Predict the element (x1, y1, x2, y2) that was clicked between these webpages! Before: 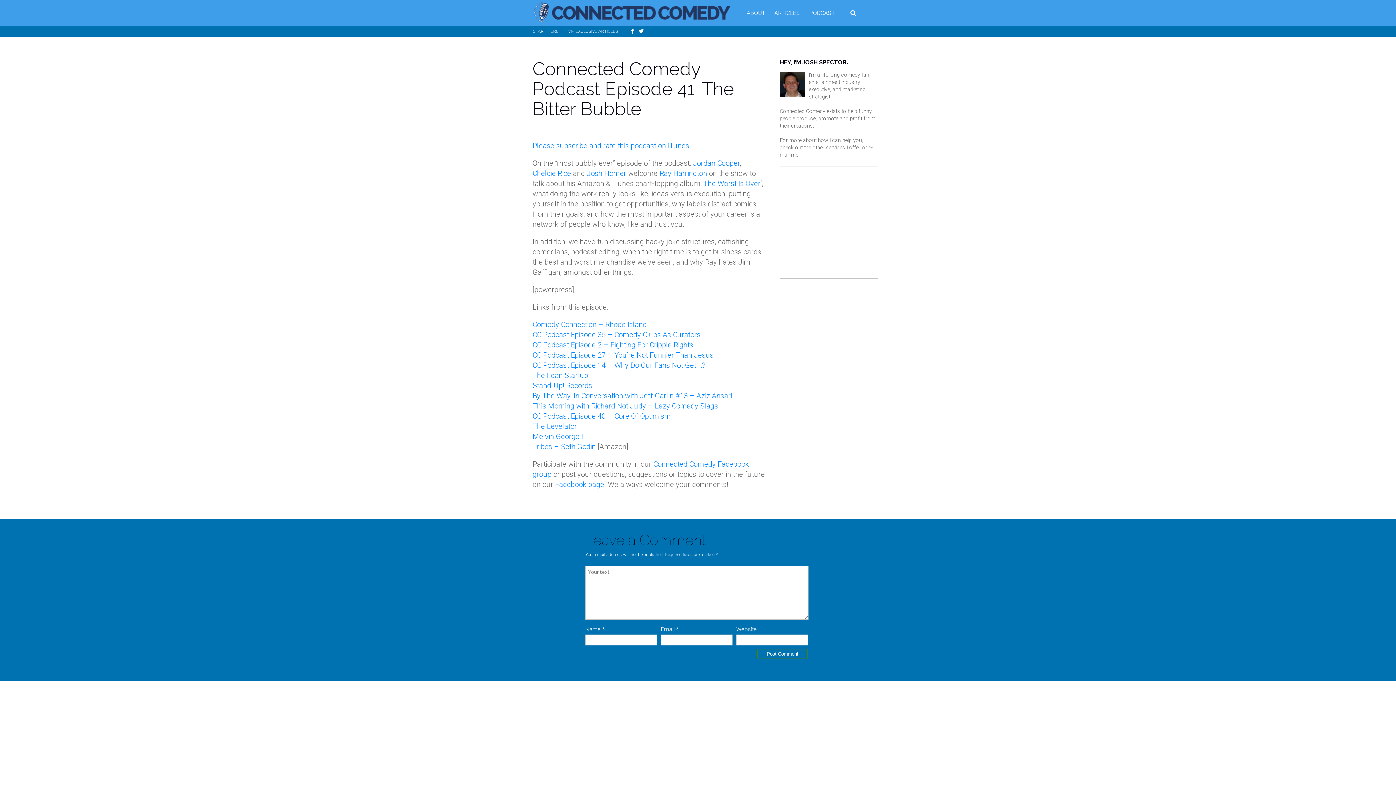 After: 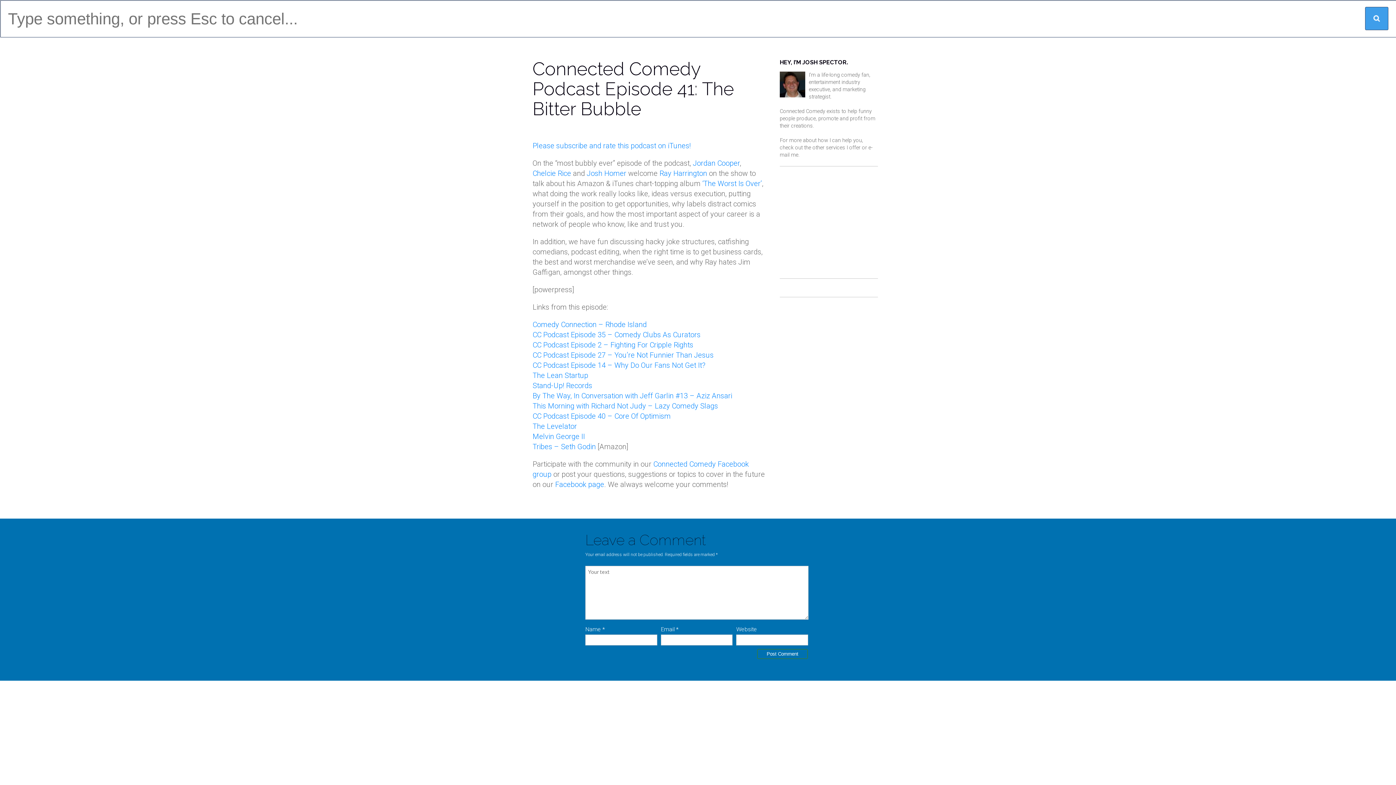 Action: bbox: (846, 5, 861, 20) label: SEARCH